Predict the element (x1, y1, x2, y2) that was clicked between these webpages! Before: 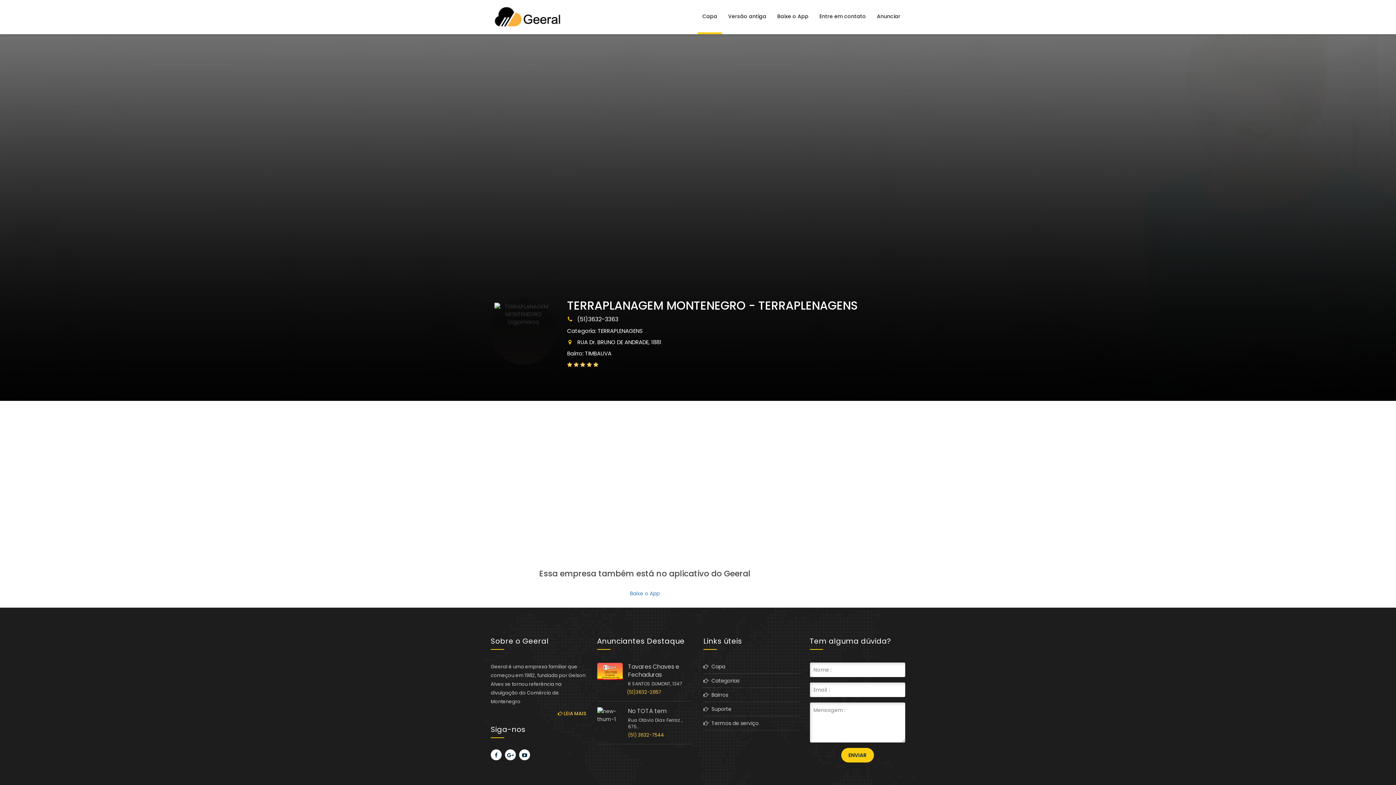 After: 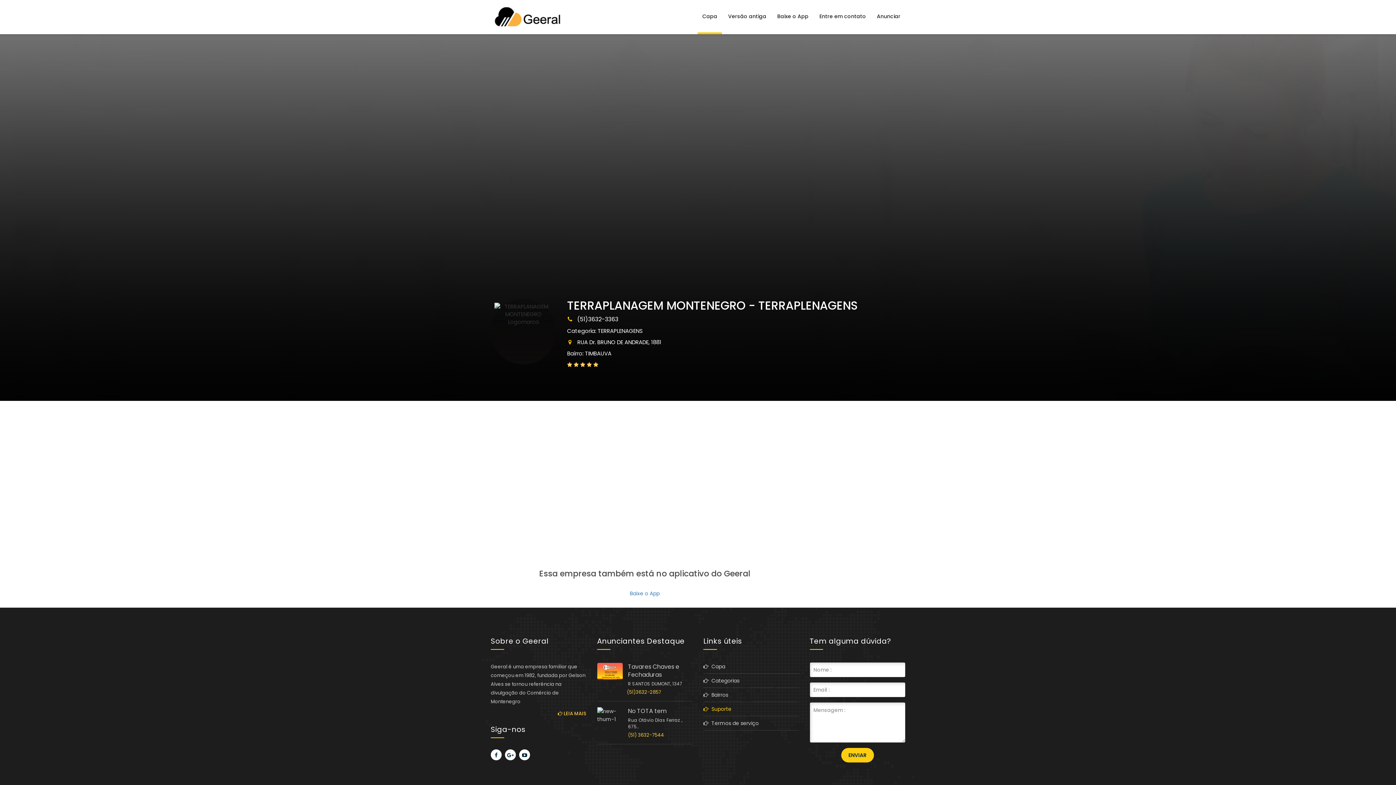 Action: label:   Suporte bbox: (703, 705, 799, 713)